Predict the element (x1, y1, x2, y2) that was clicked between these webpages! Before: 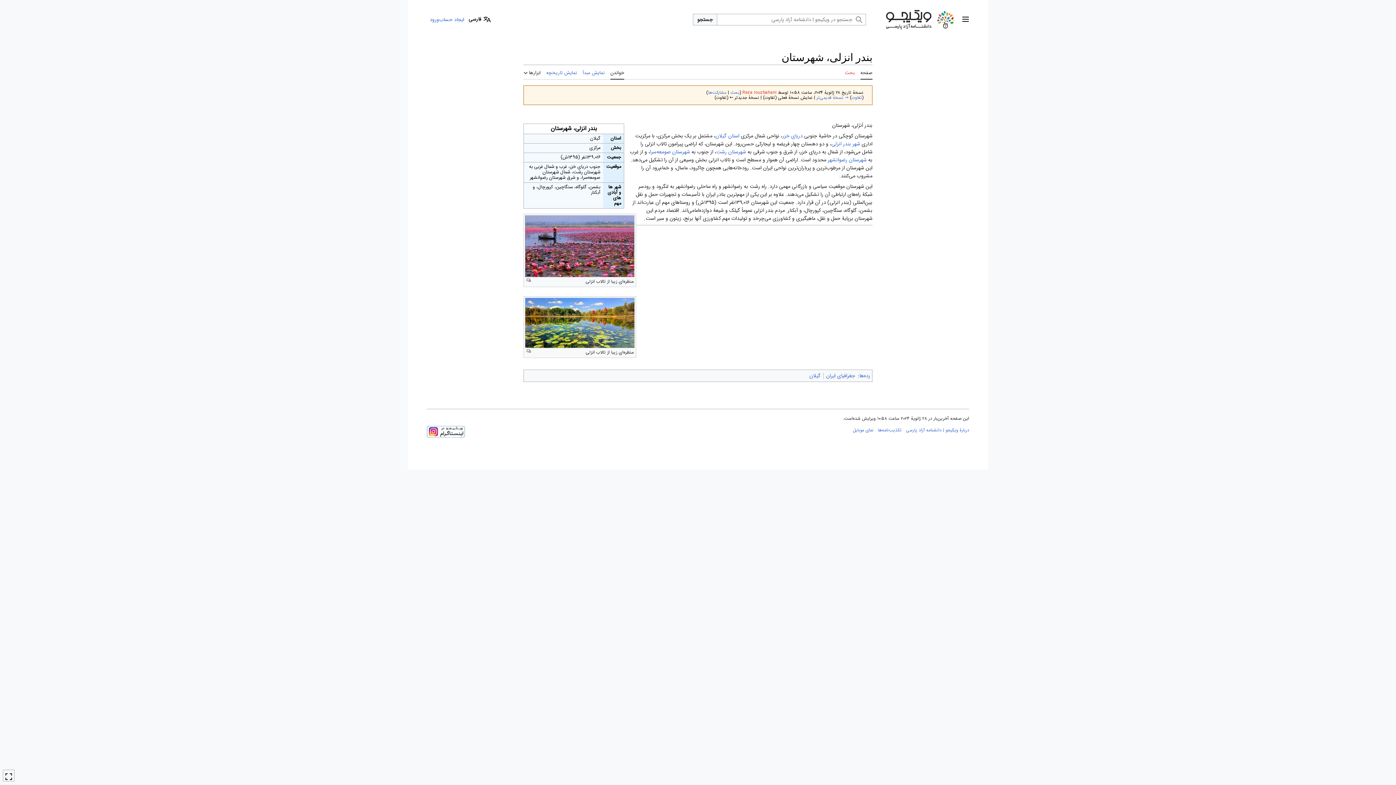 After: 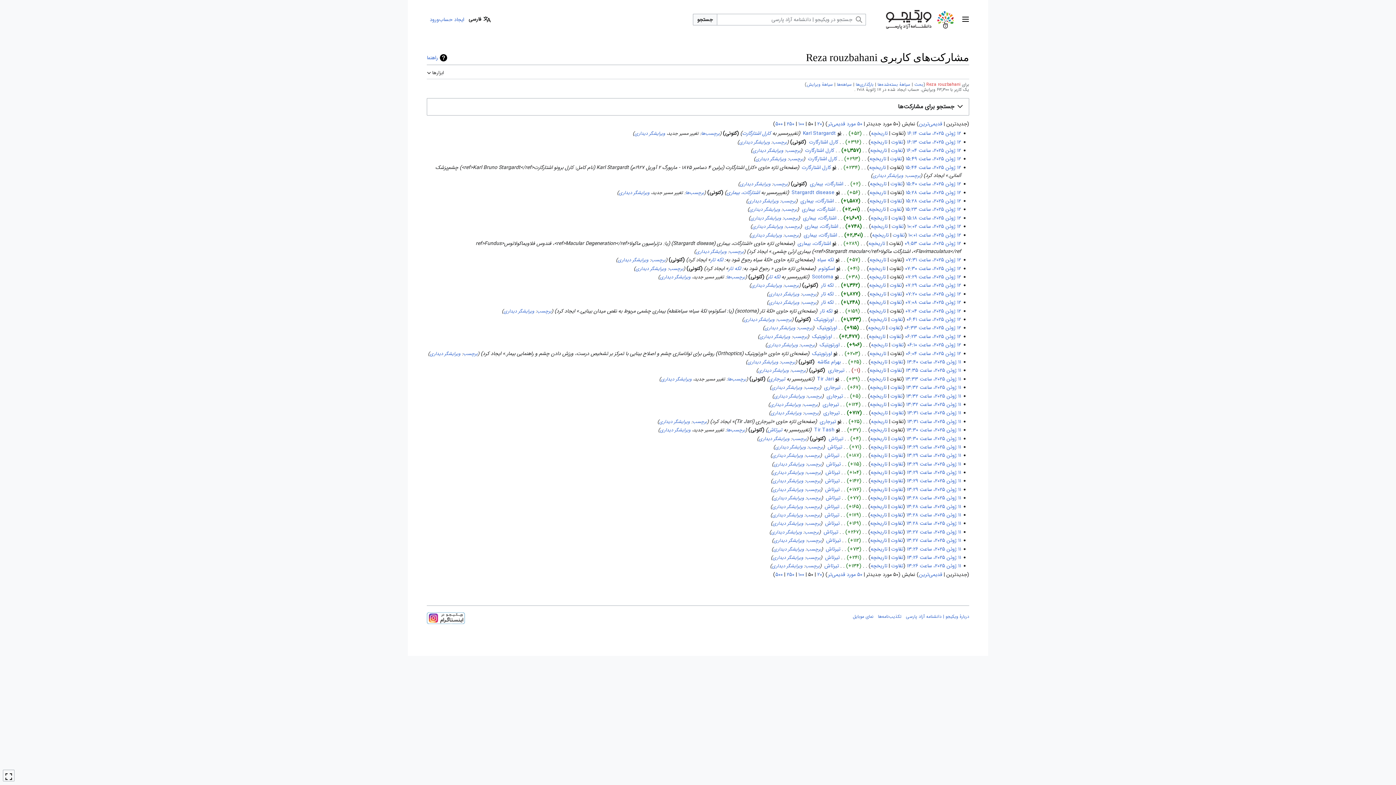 Action: bbox: (708, 89, 726, 96) label: مشارکت‌ها